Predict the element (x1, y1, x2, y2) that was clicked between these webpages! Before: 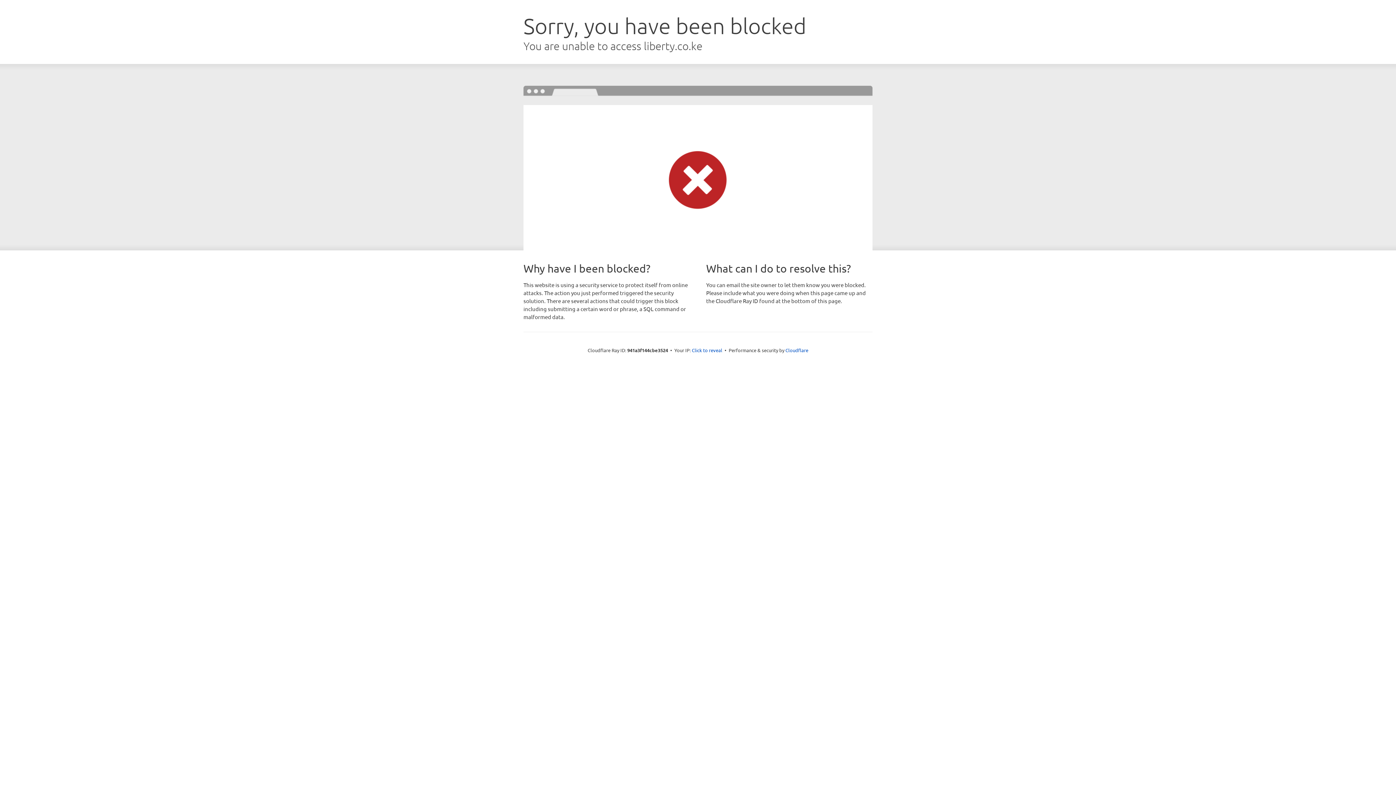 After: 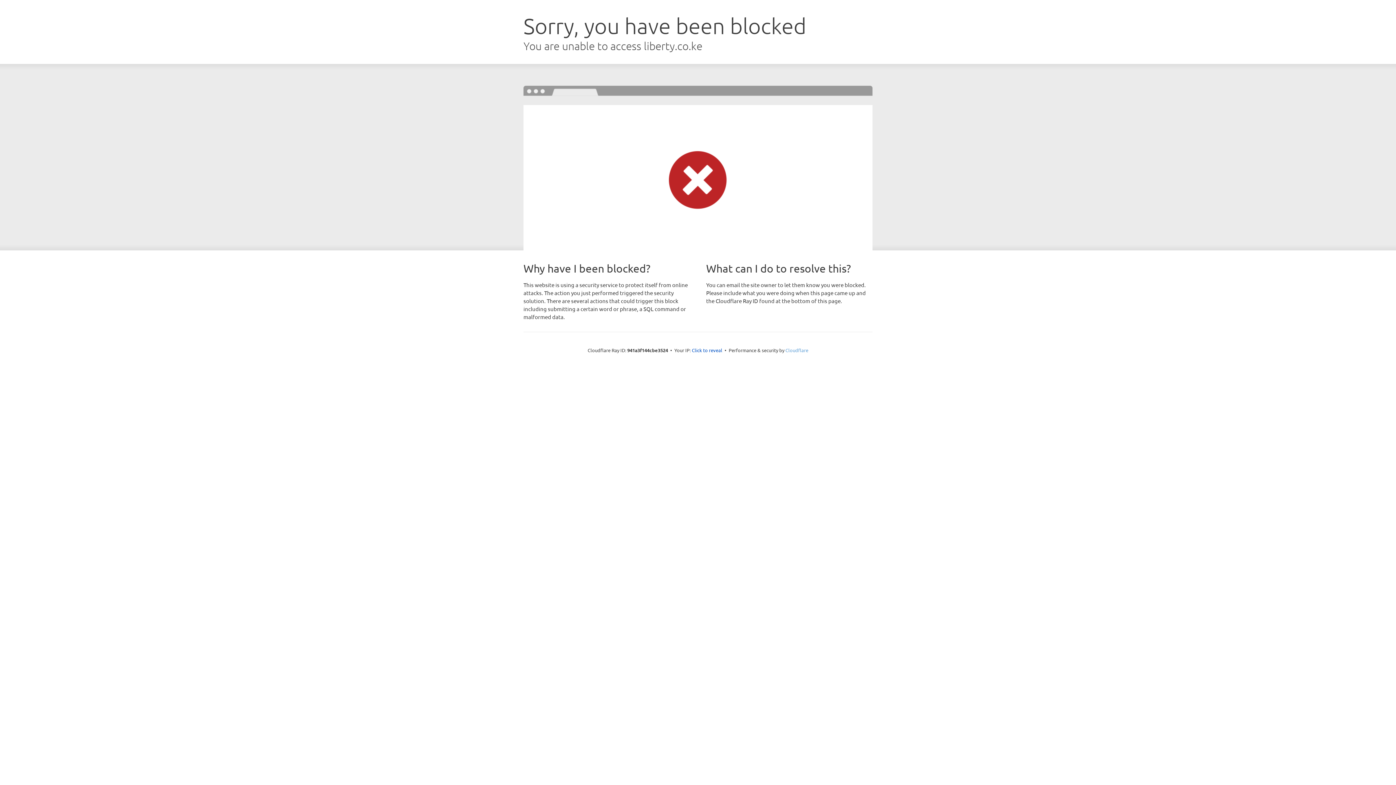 Action: label: Cloudflare bbox: (785, 347, 808, 353)